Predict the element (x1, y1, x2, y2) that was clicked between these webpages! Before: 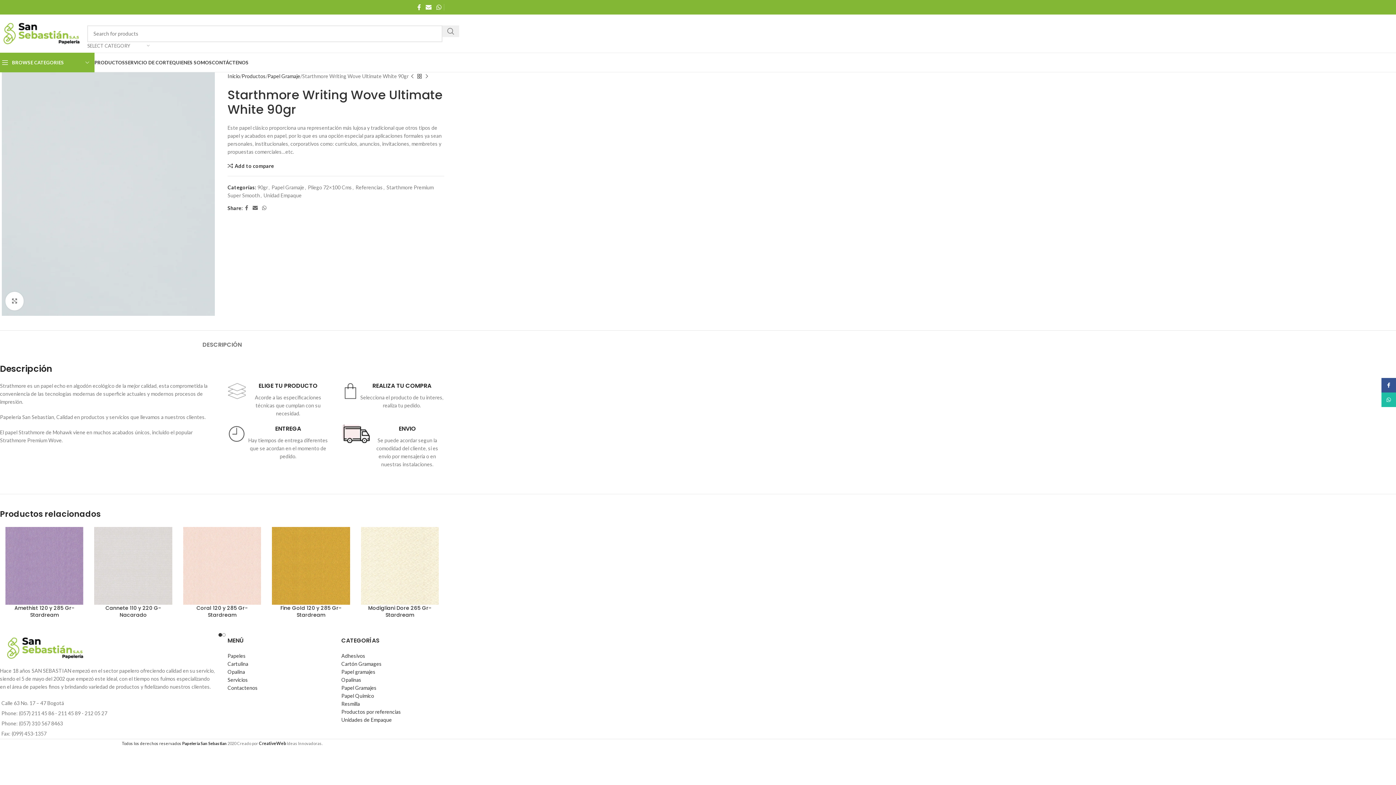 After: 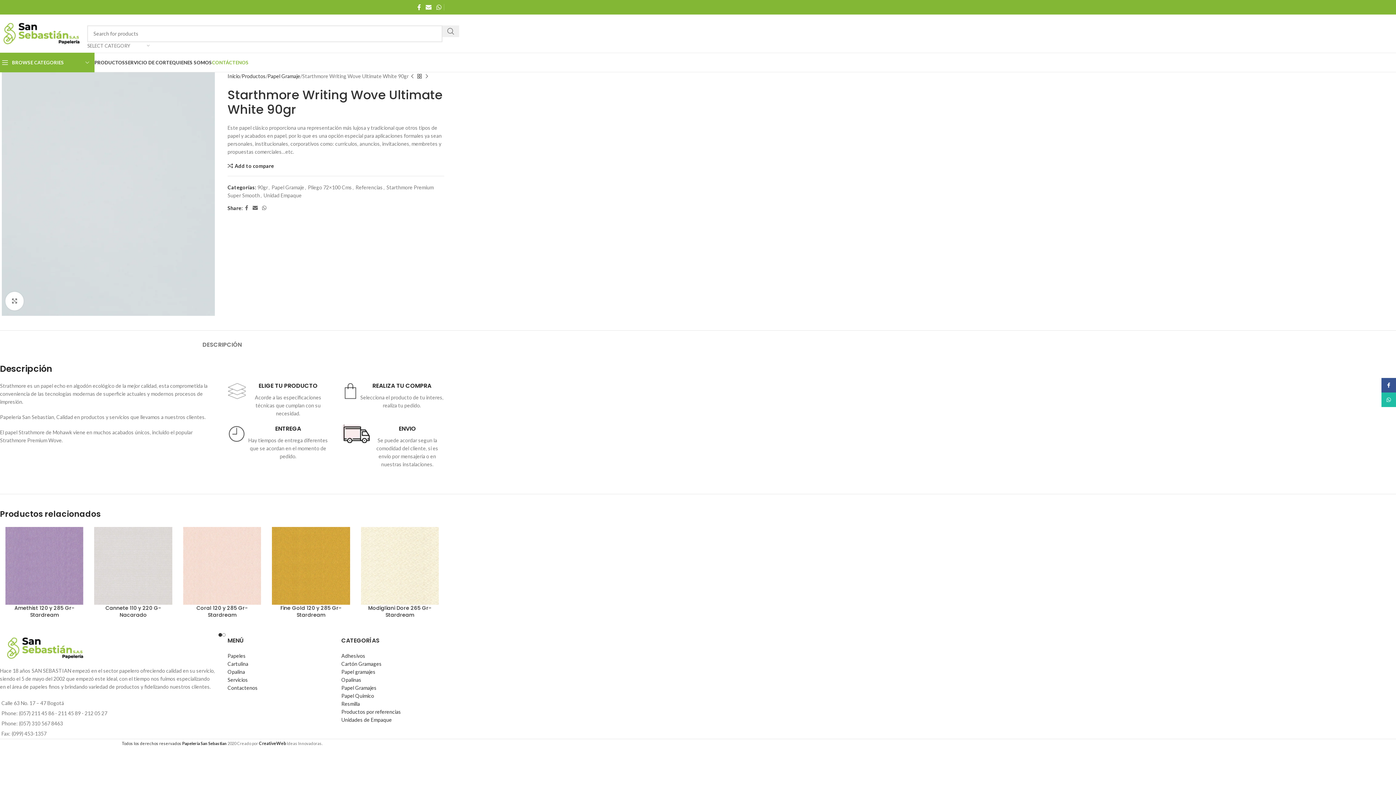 Action: bbox: (212, 55, 248, 69) label: CONTÁCTENOS